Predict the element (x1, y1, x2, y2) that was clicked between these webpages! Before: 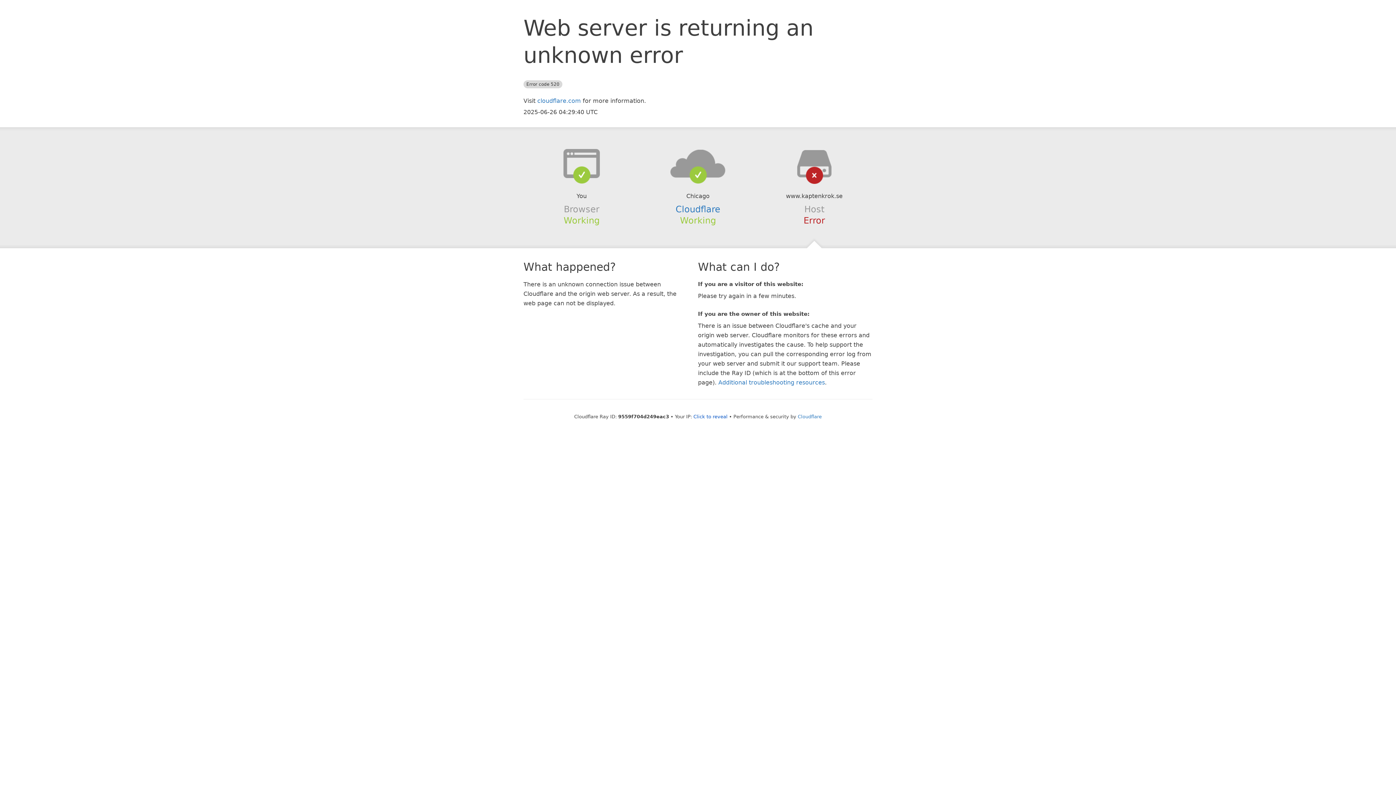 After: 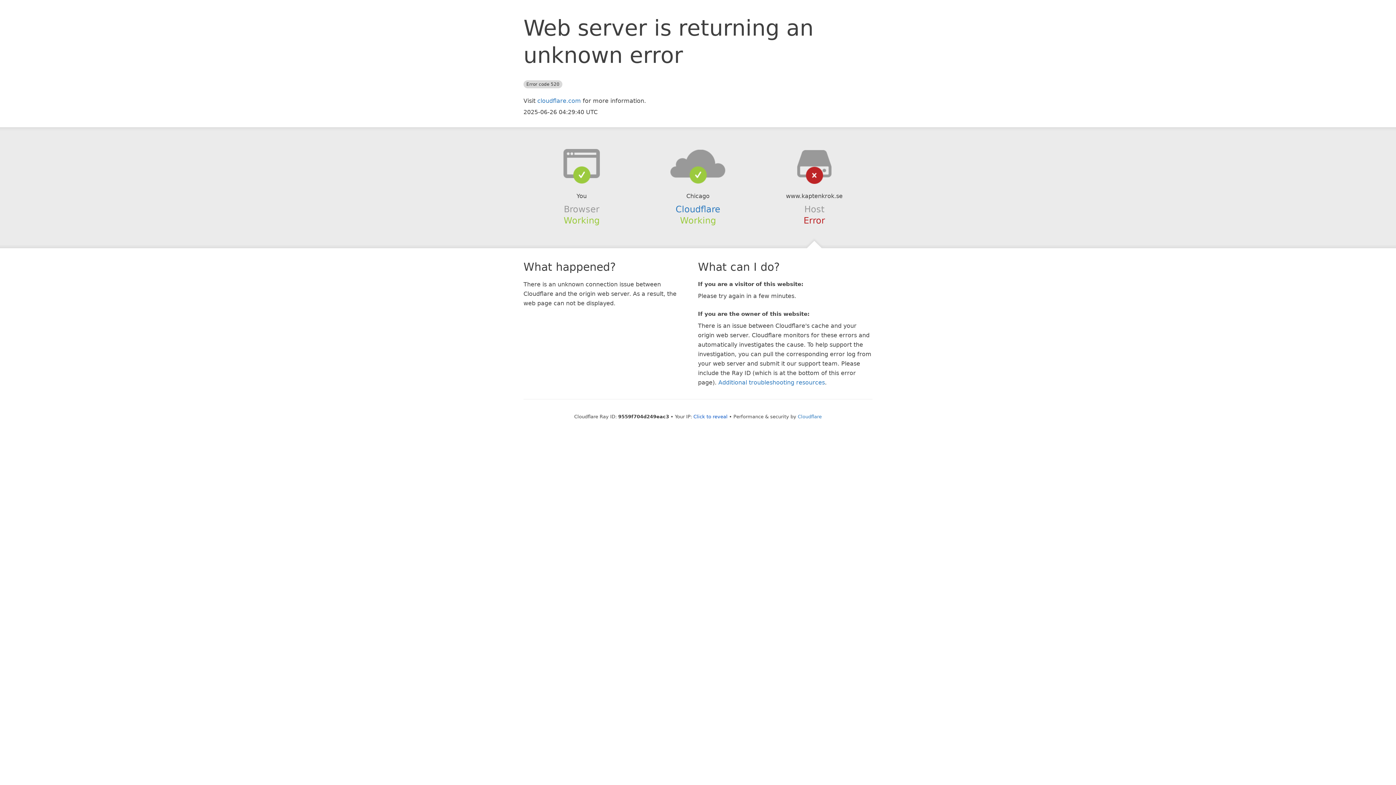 Action: bbox: (639, 148, 756, 178)